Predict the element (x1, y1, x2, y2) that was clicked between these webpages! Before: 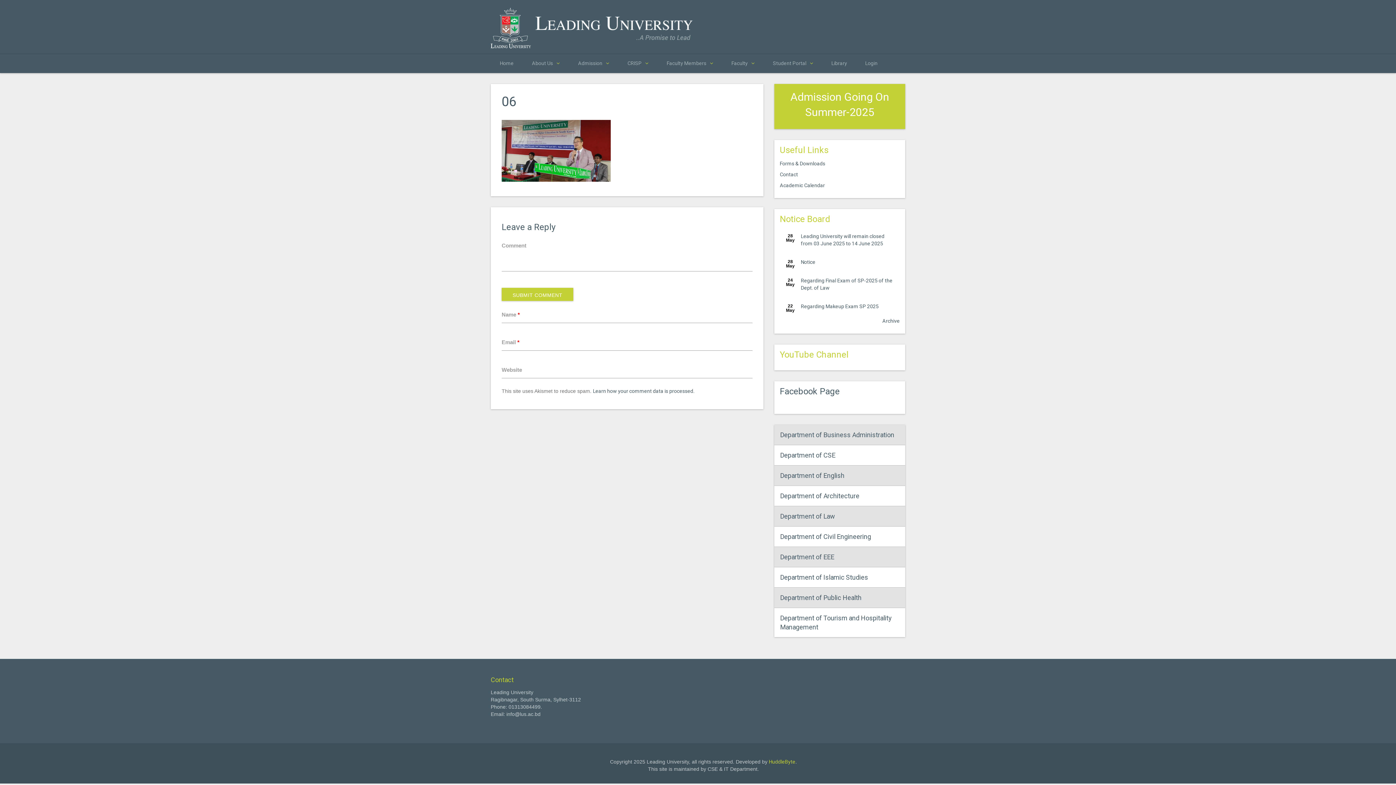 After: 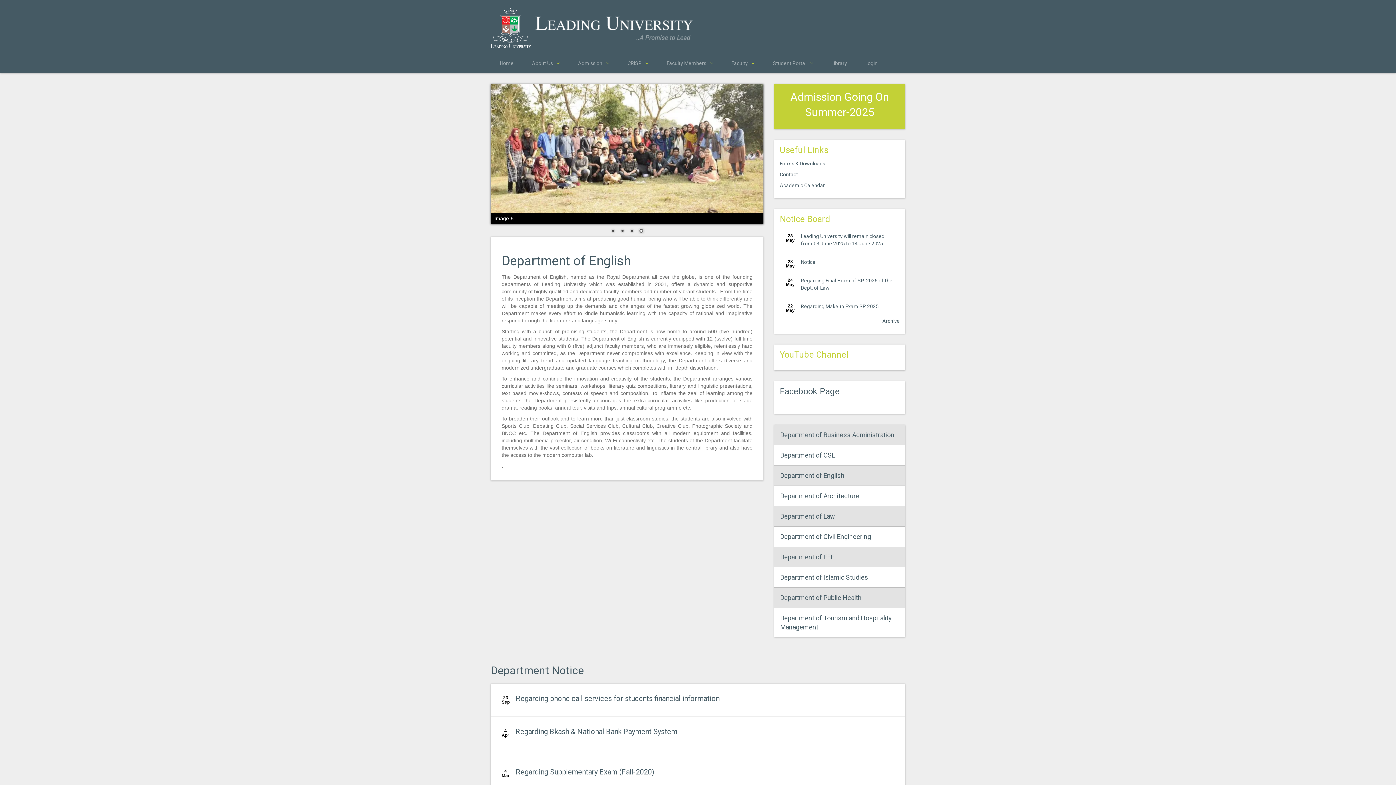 Action: label: Department of English bbox: (774, 465, 905, 485)